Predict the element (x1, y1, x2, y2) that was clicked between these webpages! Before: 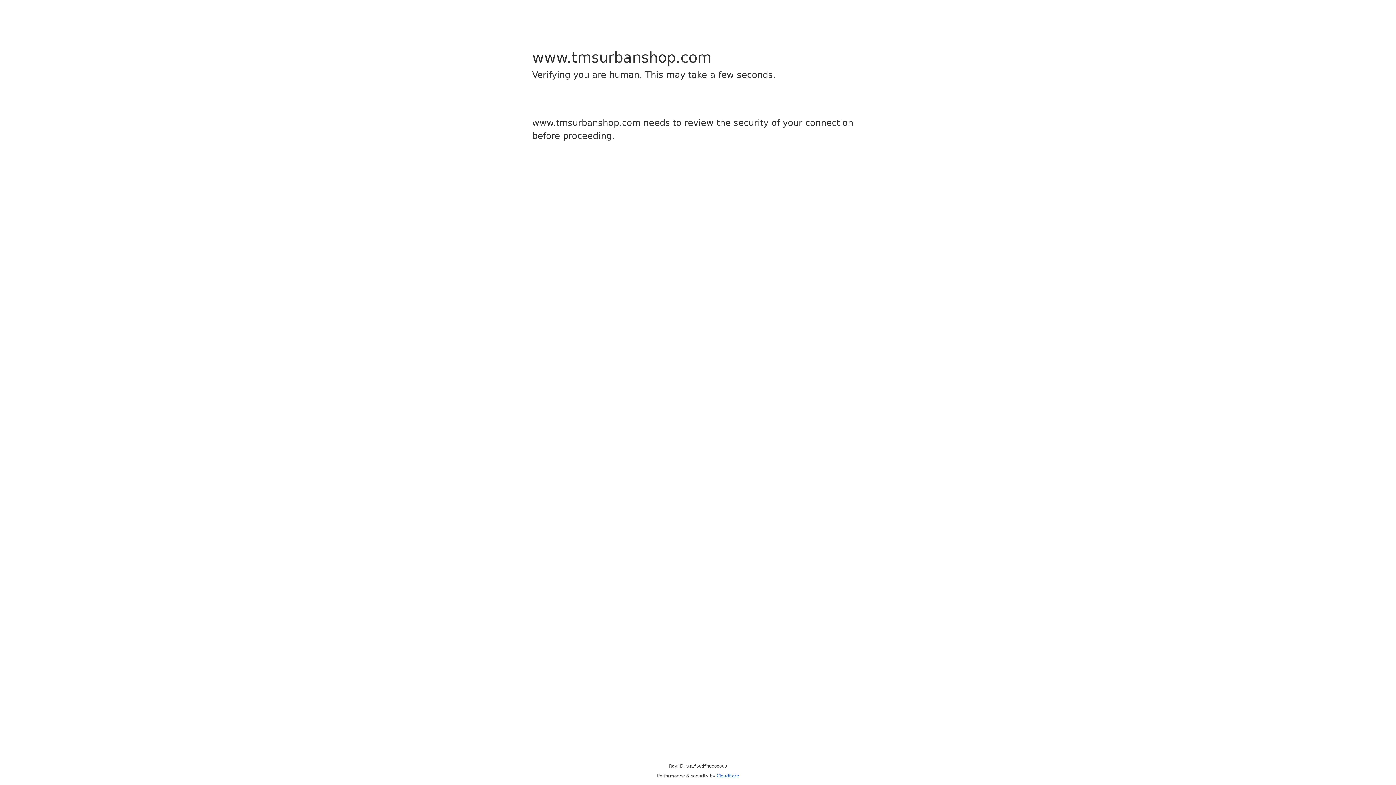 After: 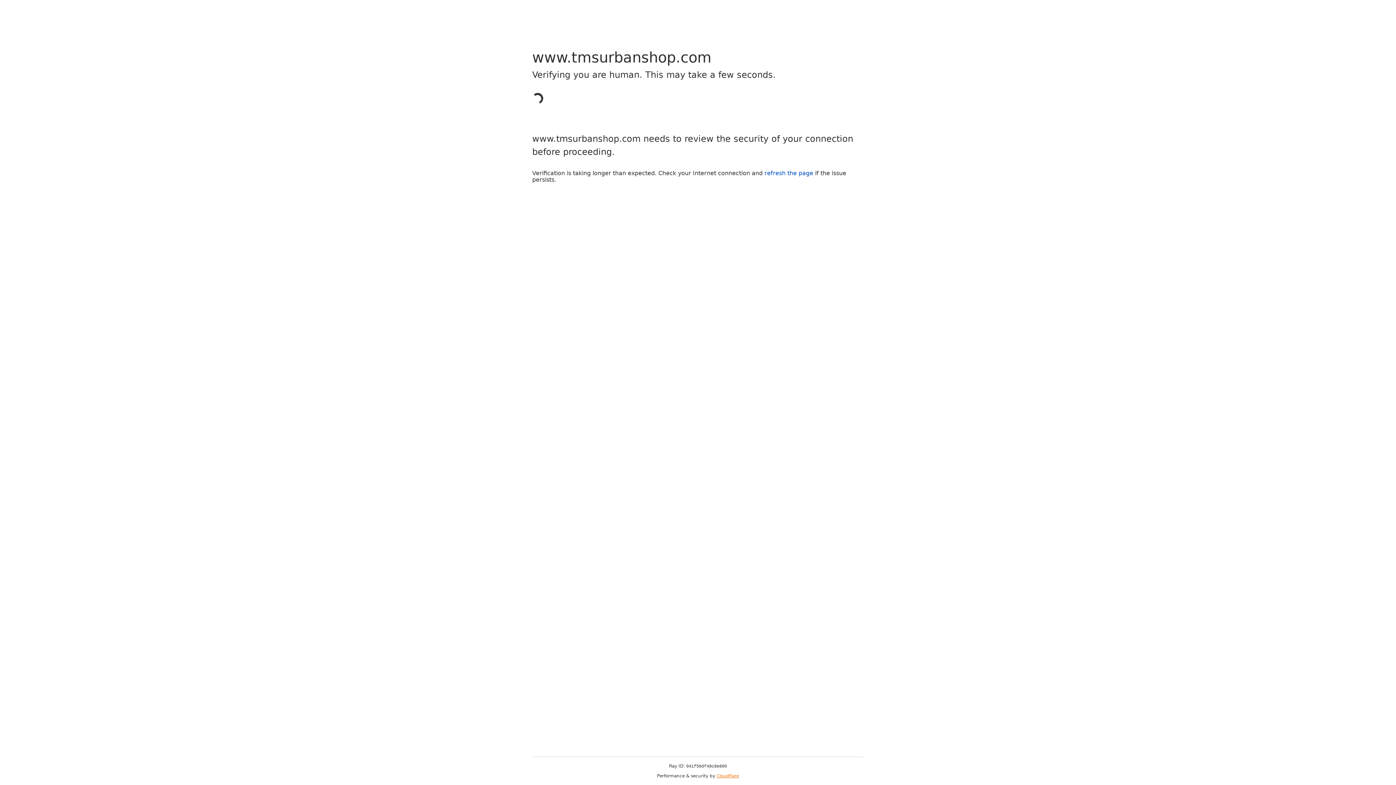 Action: label: Cloudflare bbox: (716, 773, 739, 778)